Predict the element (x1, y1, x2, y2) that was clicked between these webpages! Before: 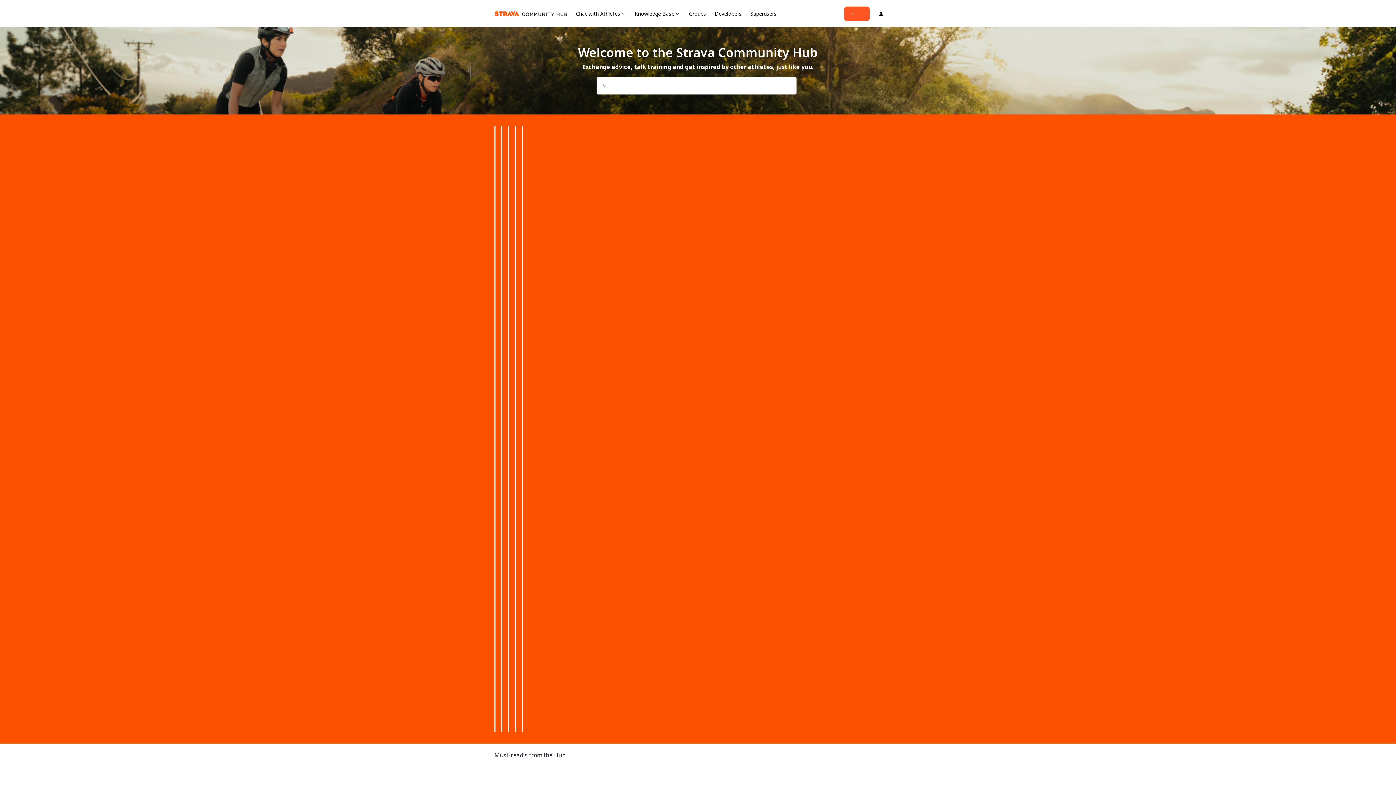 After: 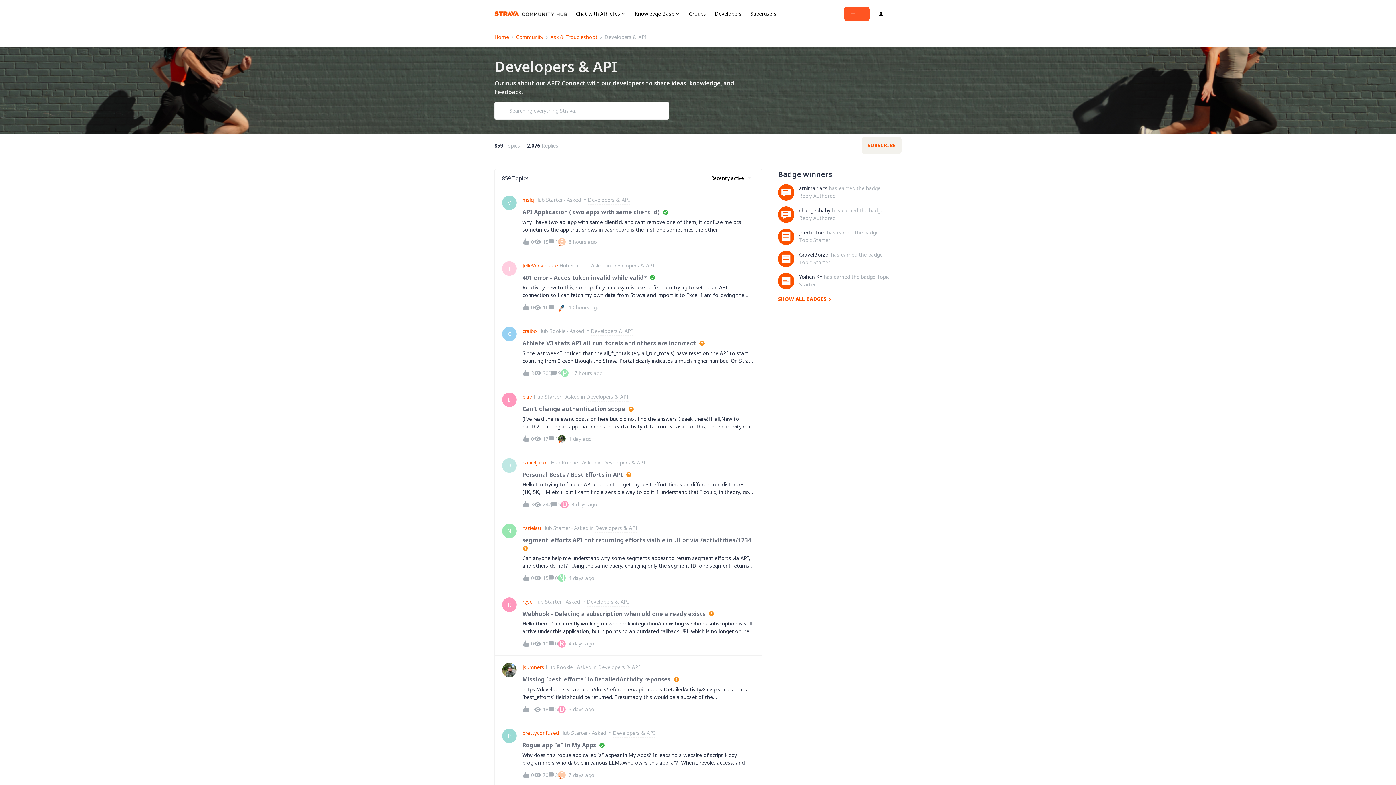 Action: bbox: (522, 134, 523, 732) label: Developers

Connect with other developers to share knowledge about the Strava API